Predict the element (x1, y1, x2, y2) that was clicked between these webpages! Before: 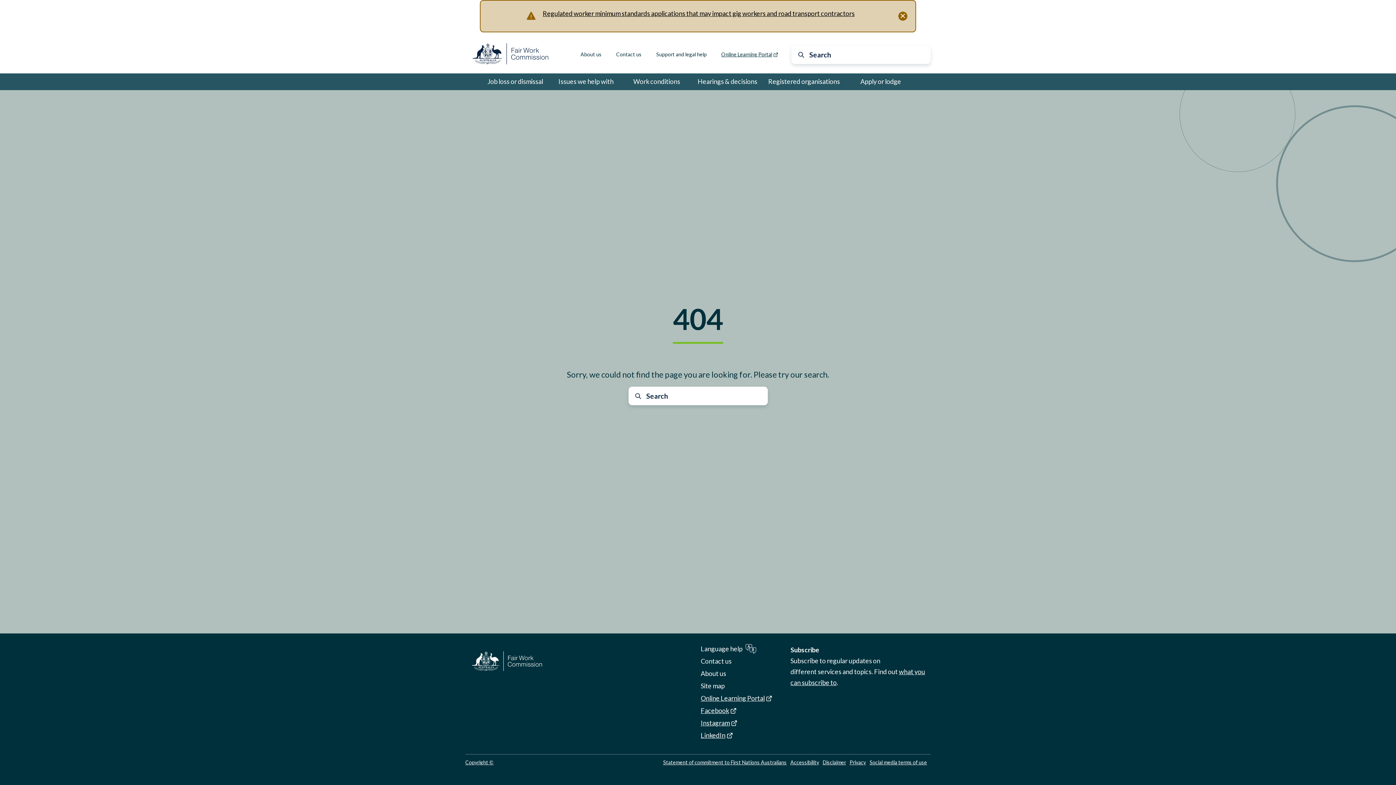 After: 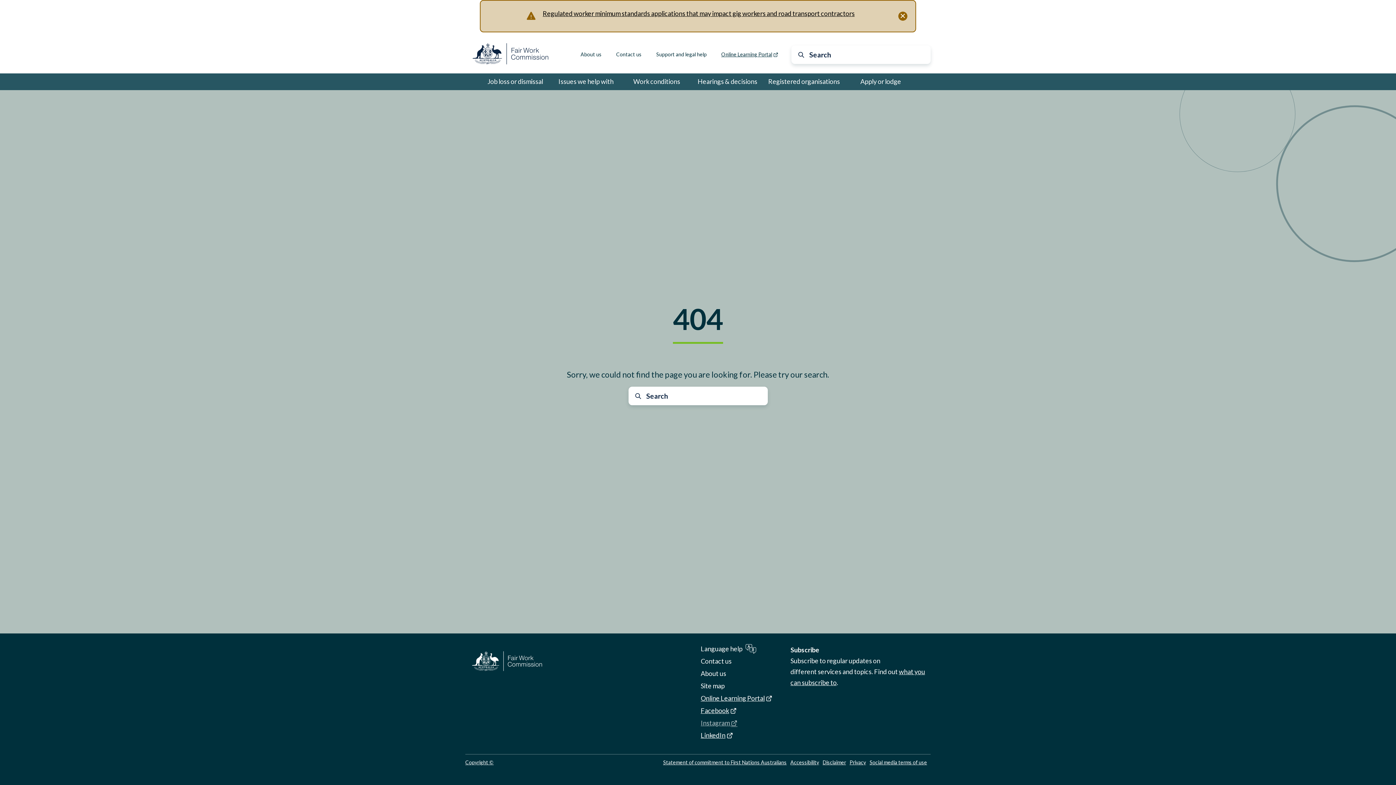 Action: bbox: (700, 718, 772, 727) label: Instagram 